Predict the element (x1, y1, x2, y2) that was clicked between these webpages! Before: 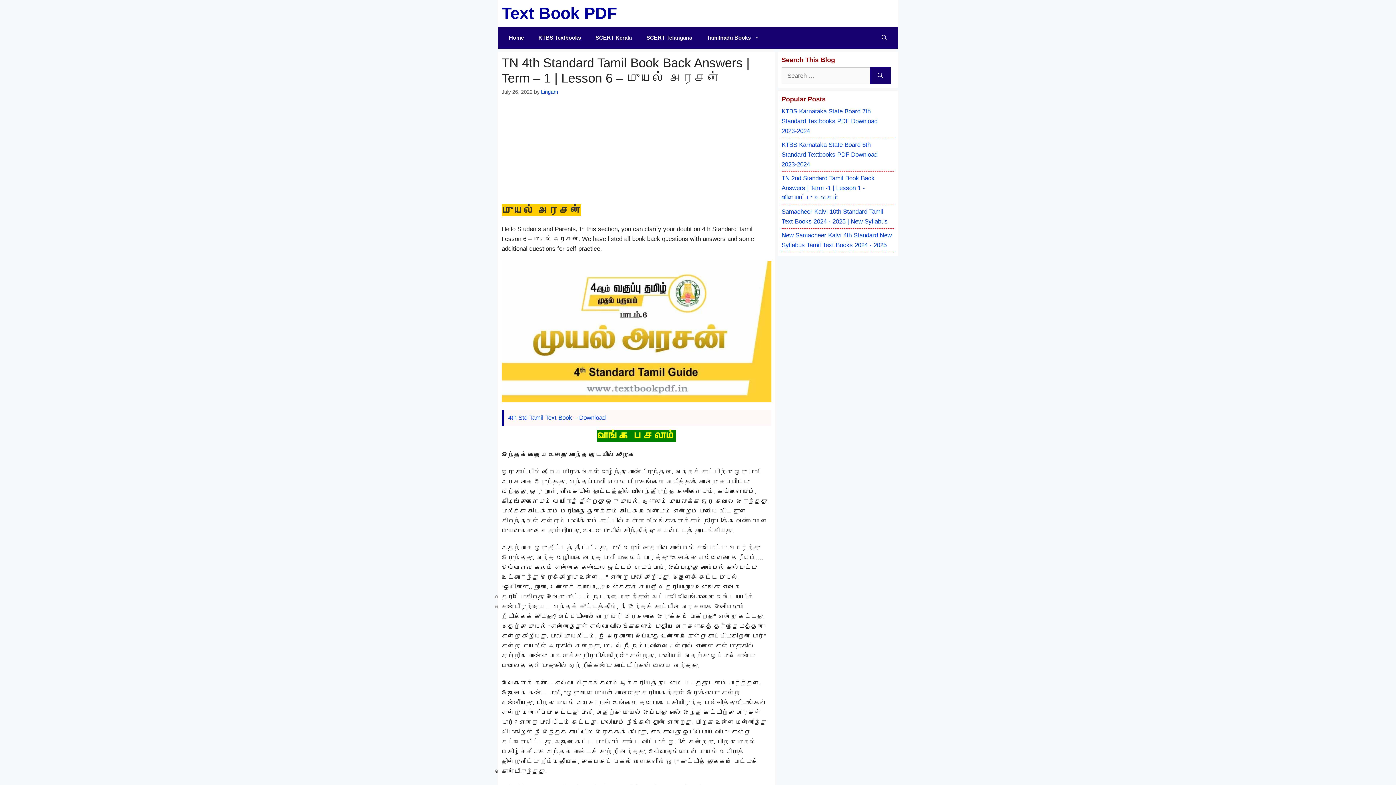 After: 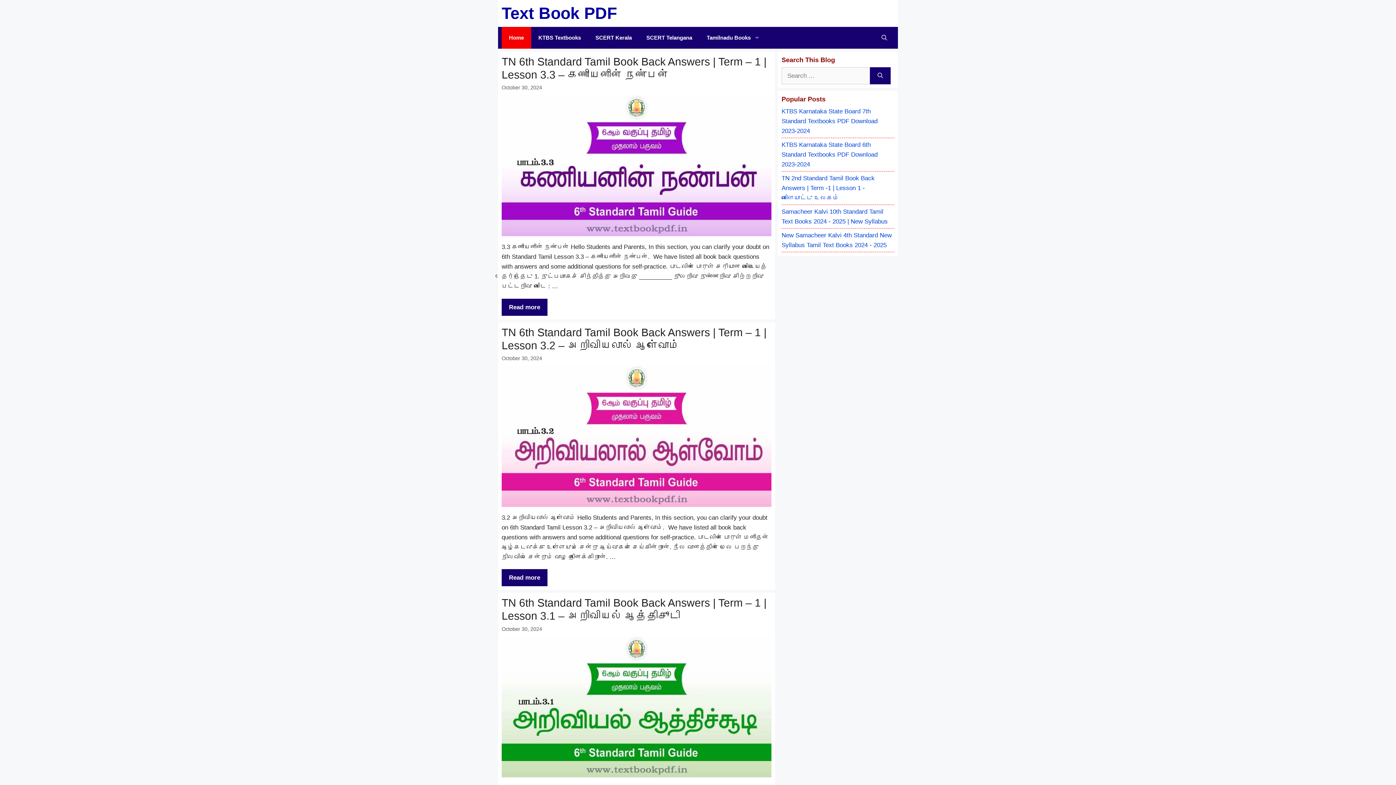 Action: label: Text Book PDF bbox: (501, 4, 617, 22)